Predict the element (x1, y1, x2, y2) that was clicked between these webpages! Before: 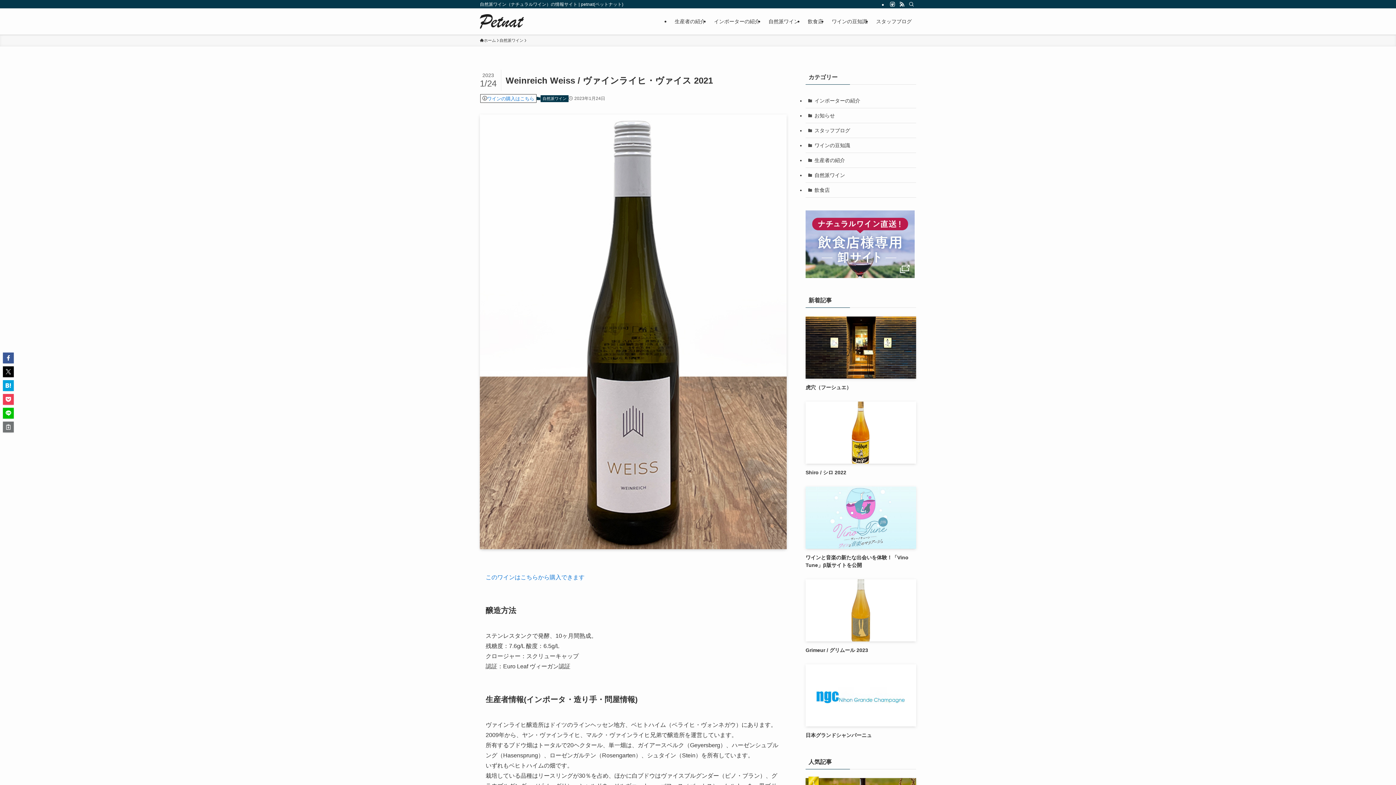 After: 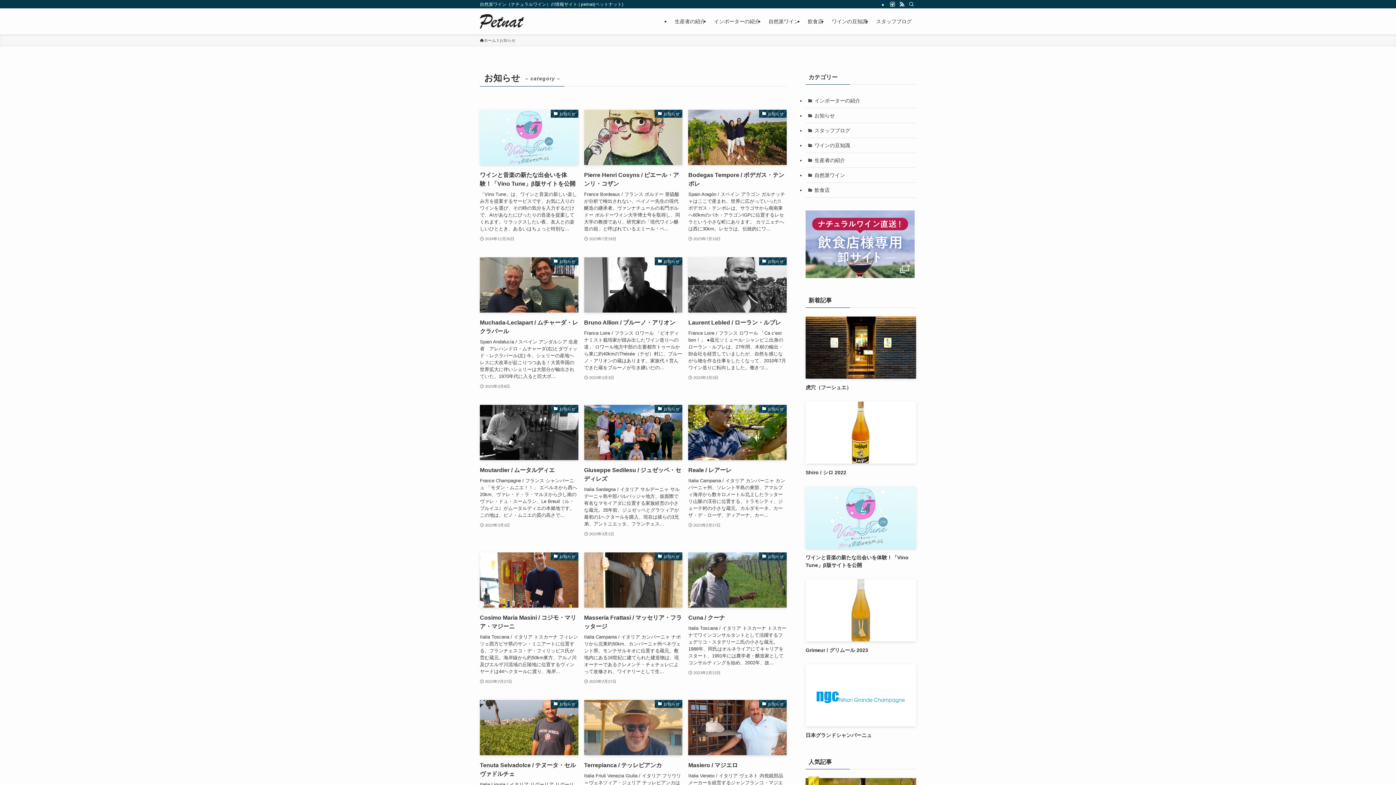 Action: bbox: (805, 108, 916, 123) label: お知らせ